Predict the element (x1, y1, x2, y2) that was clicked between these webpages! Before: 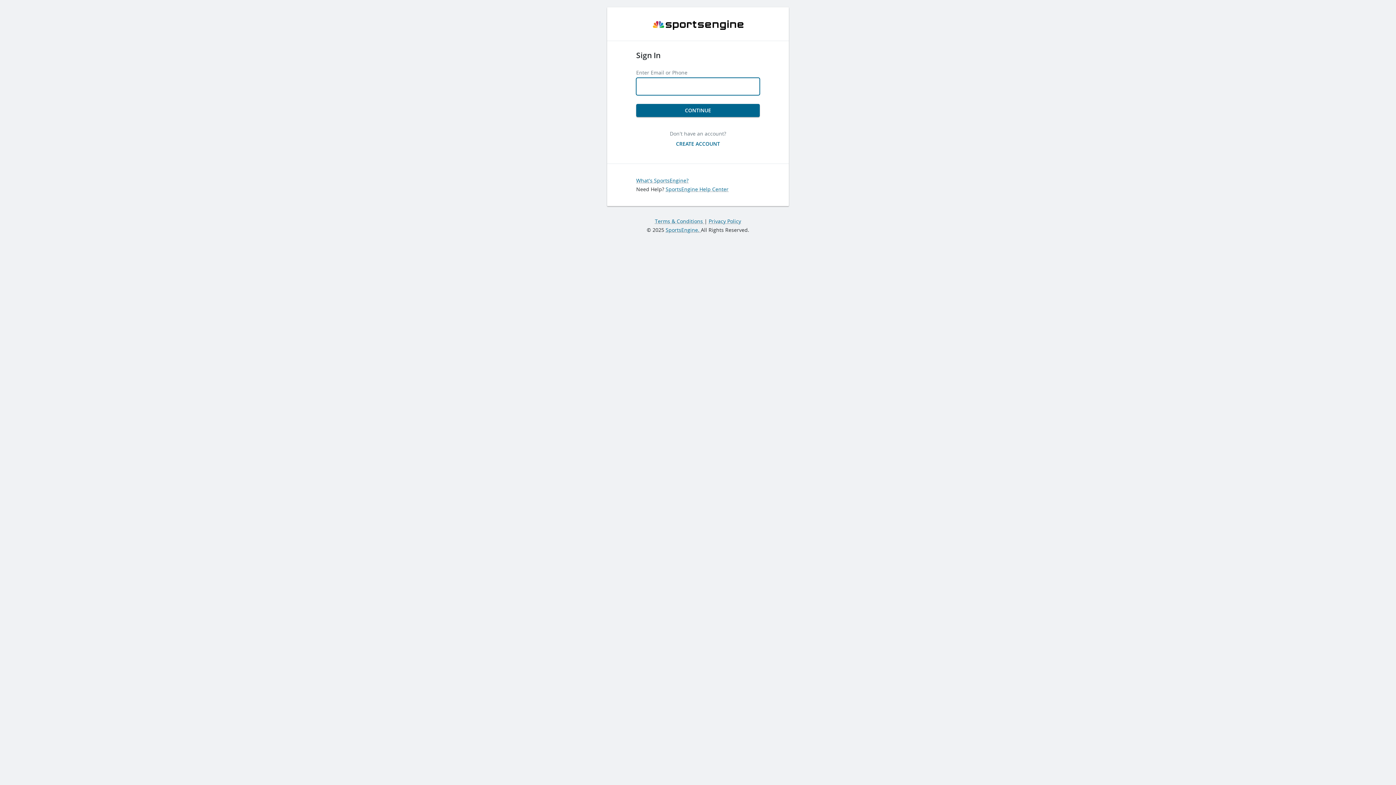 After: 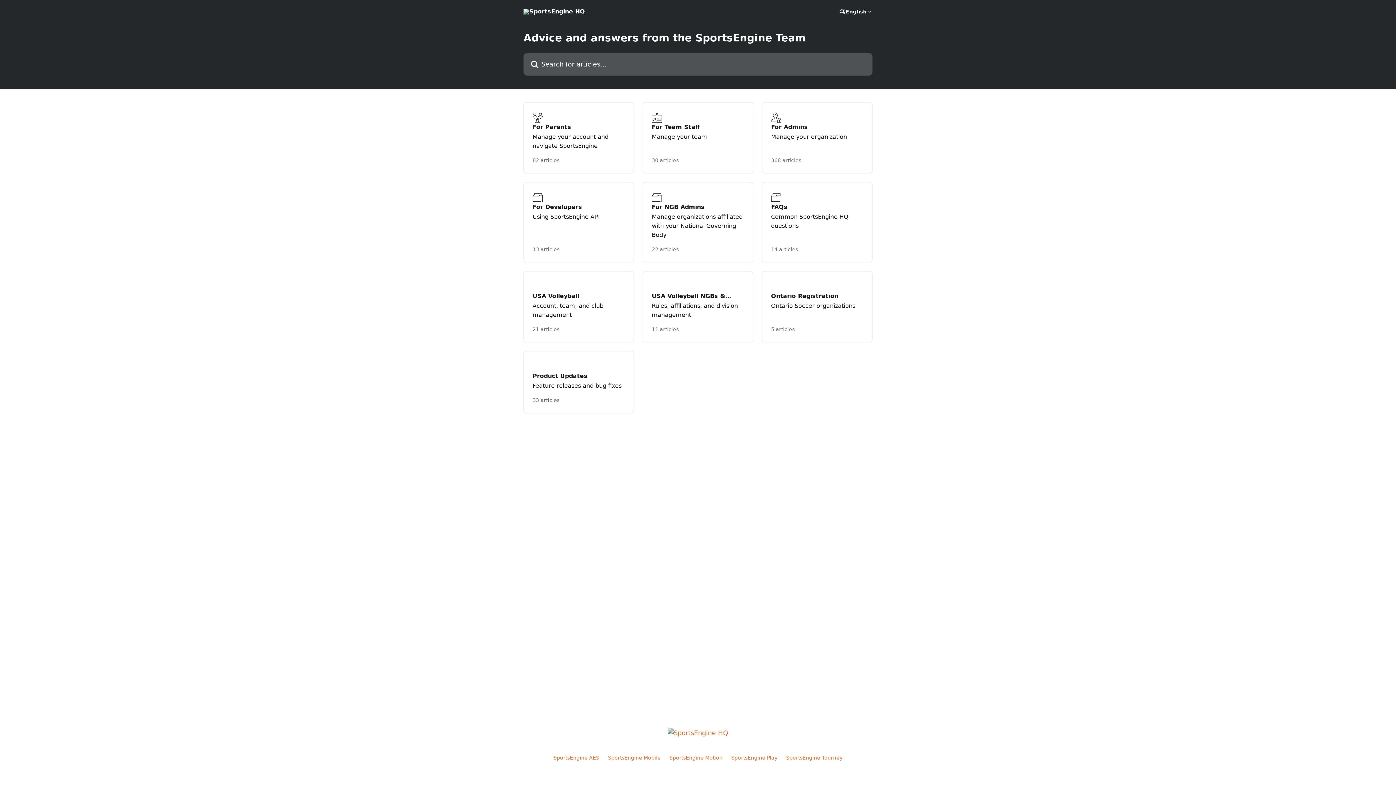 Action: bbox: (665, 185, 728, 192) label: SportsEngine Help Center